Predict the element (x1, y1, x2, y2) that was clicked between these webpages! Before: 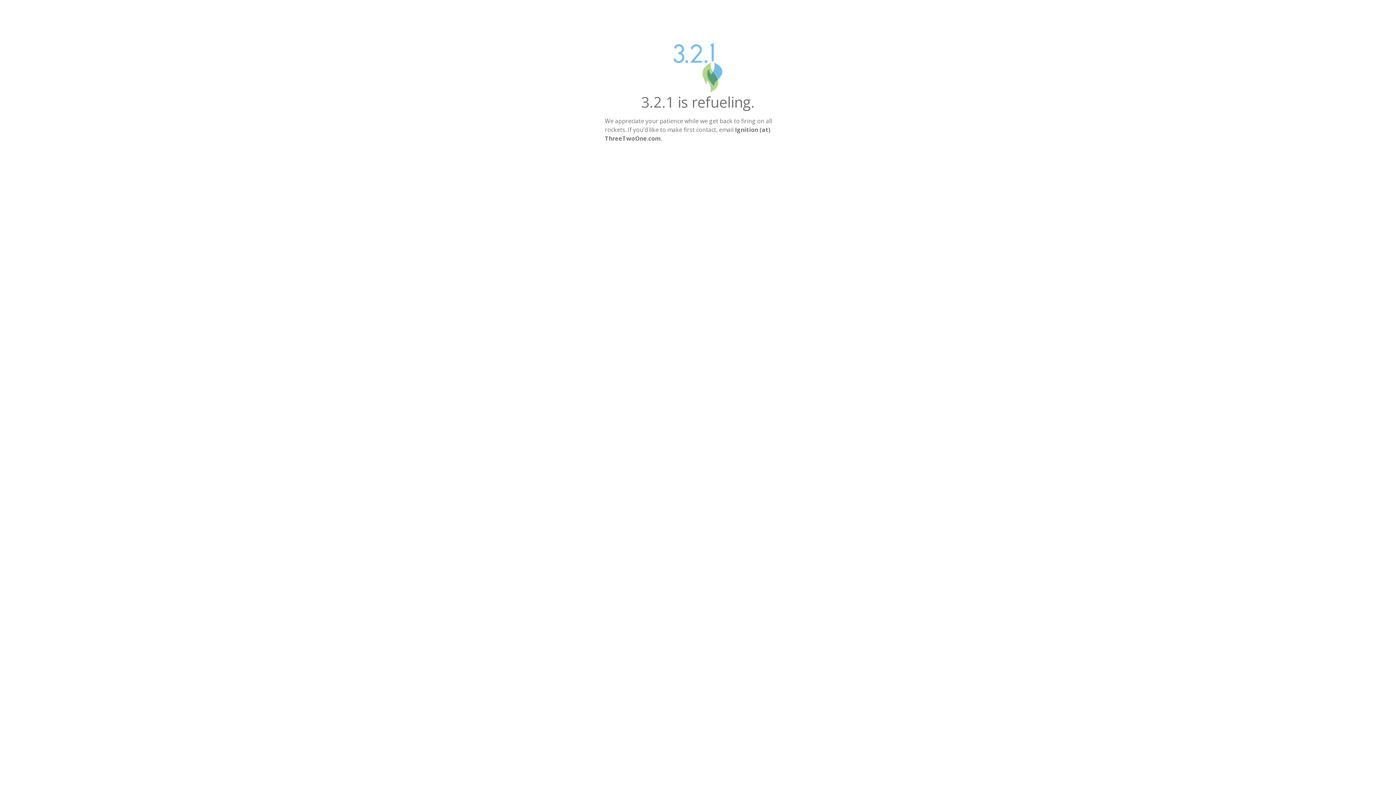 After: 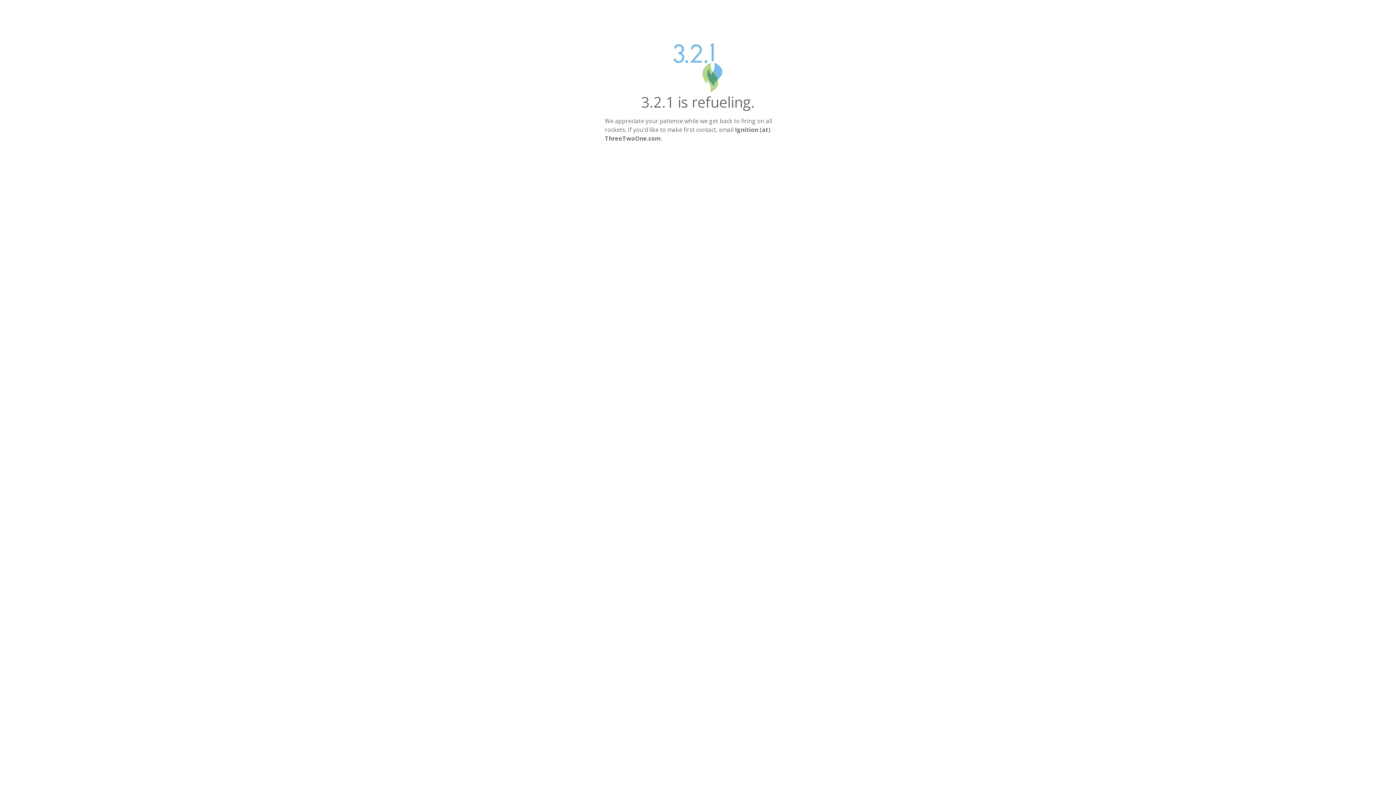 Action: bbox: (673, 40, 722, 94)